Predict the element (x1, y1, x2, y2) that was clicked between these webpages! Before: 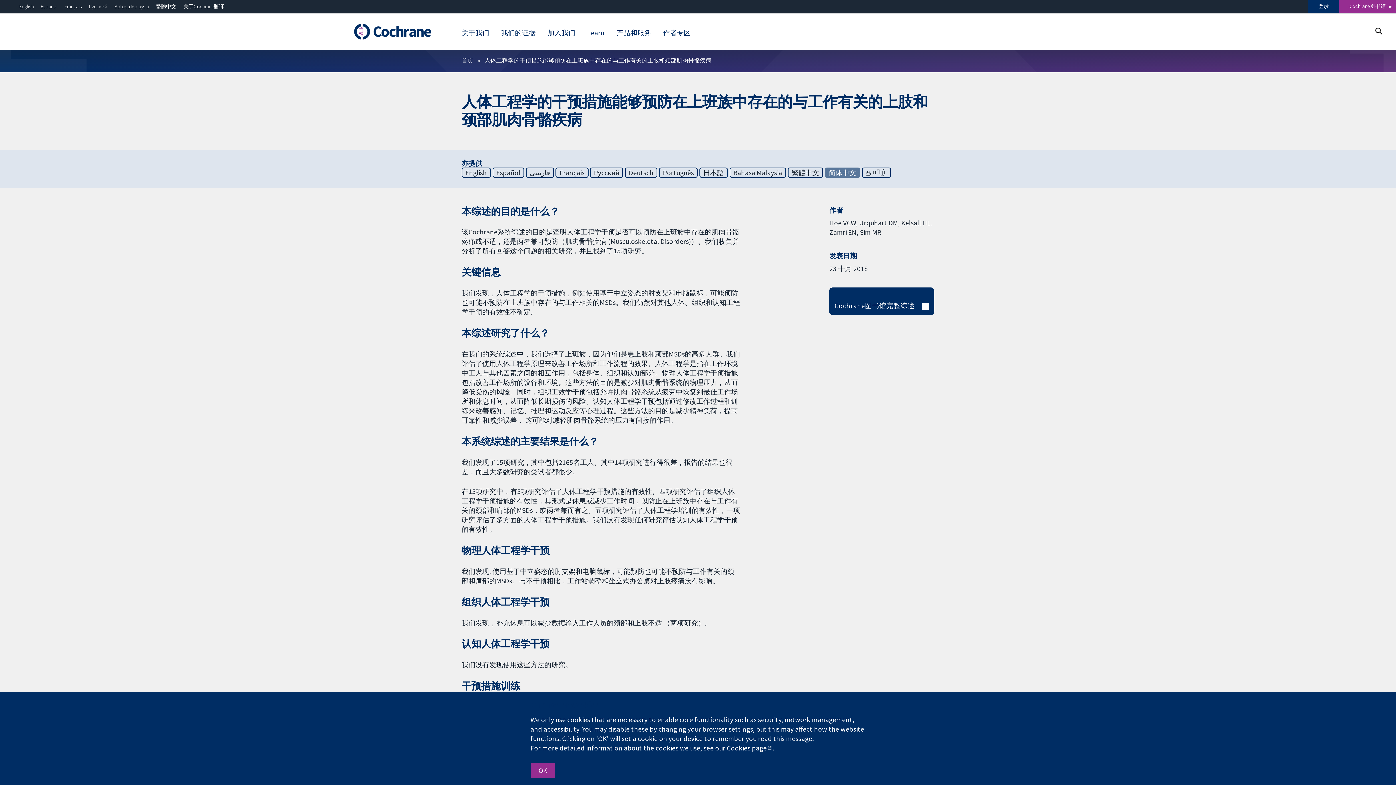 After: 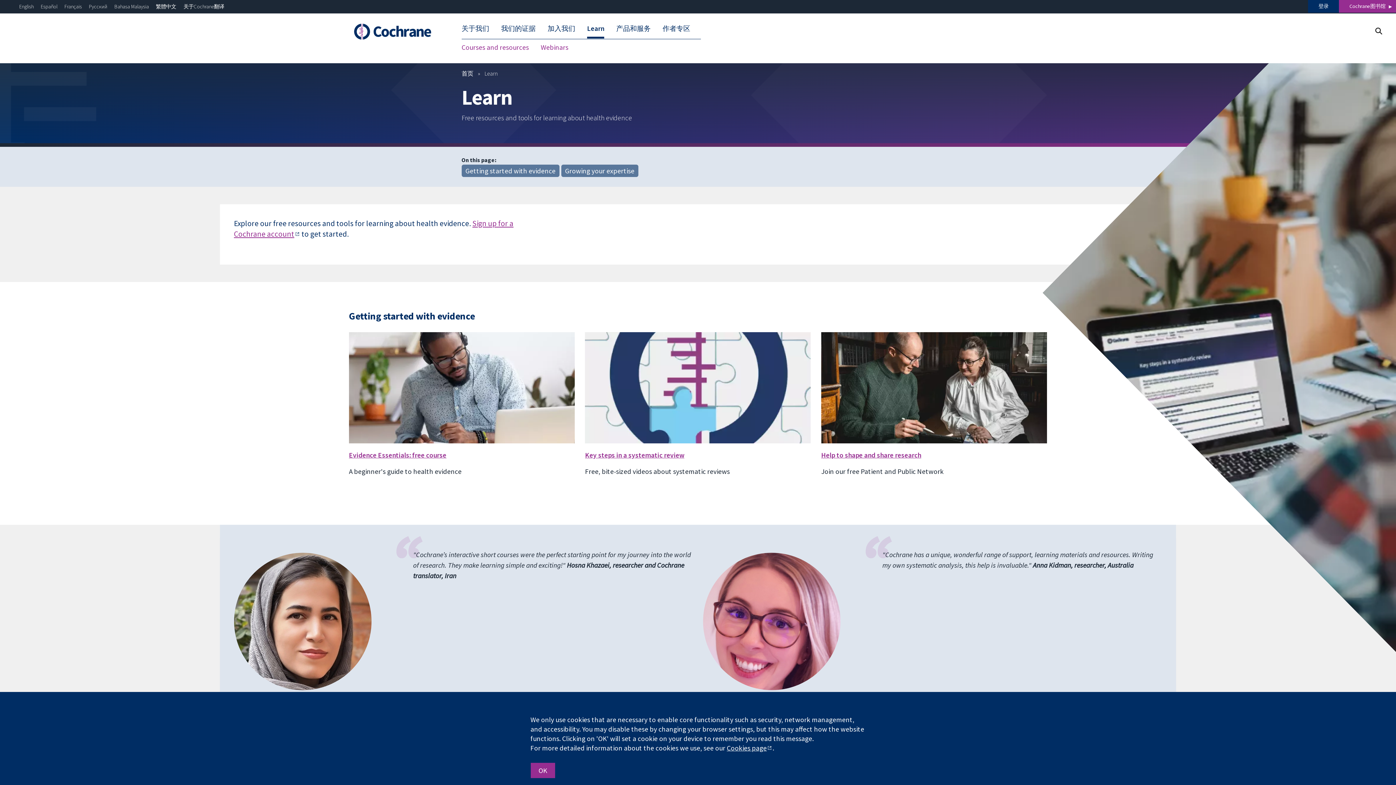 Action: bbox: (587, 27, 604, 40) label: Learn